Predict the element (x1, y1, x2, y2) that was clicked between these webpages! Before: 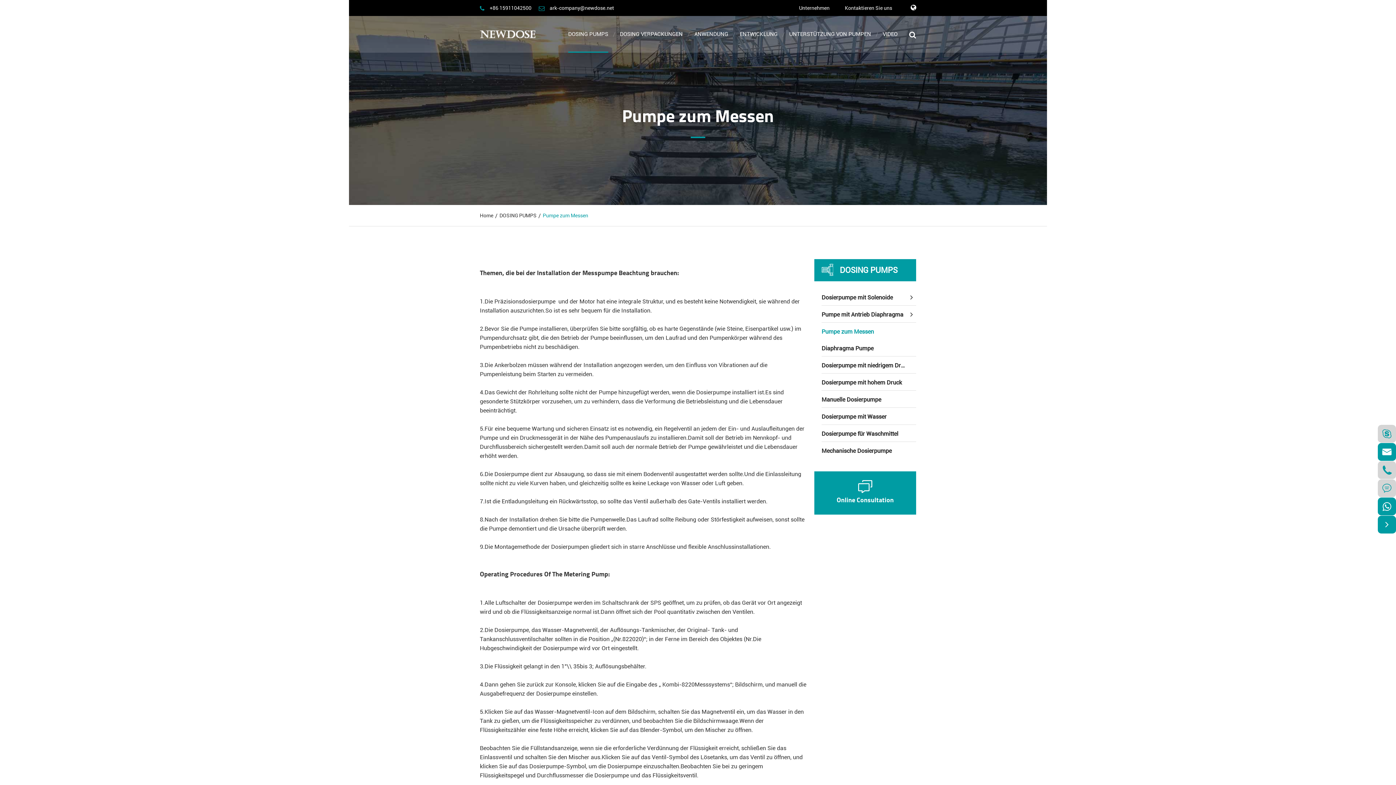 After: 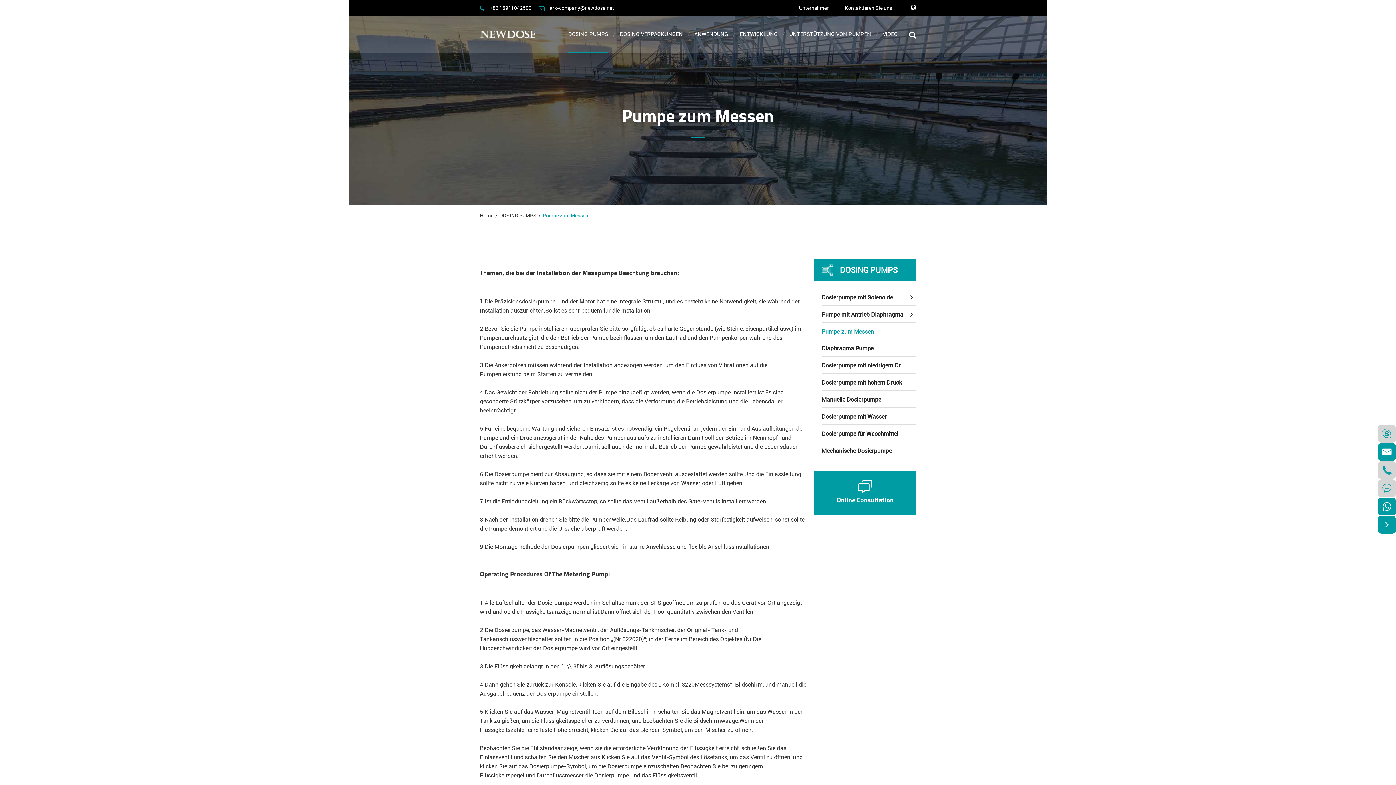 Action: label: Pumpe zum Messen bbox: (542, 212, 588, 218)